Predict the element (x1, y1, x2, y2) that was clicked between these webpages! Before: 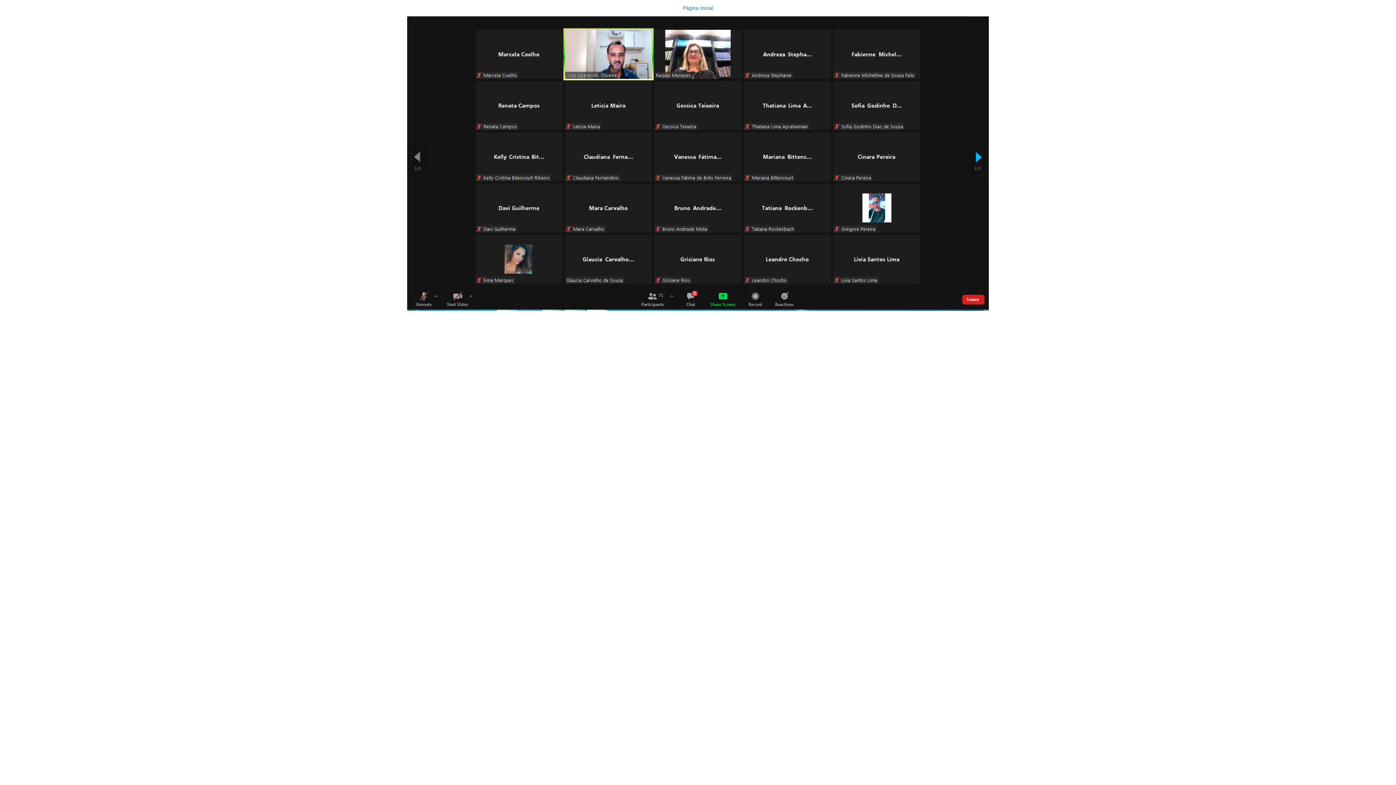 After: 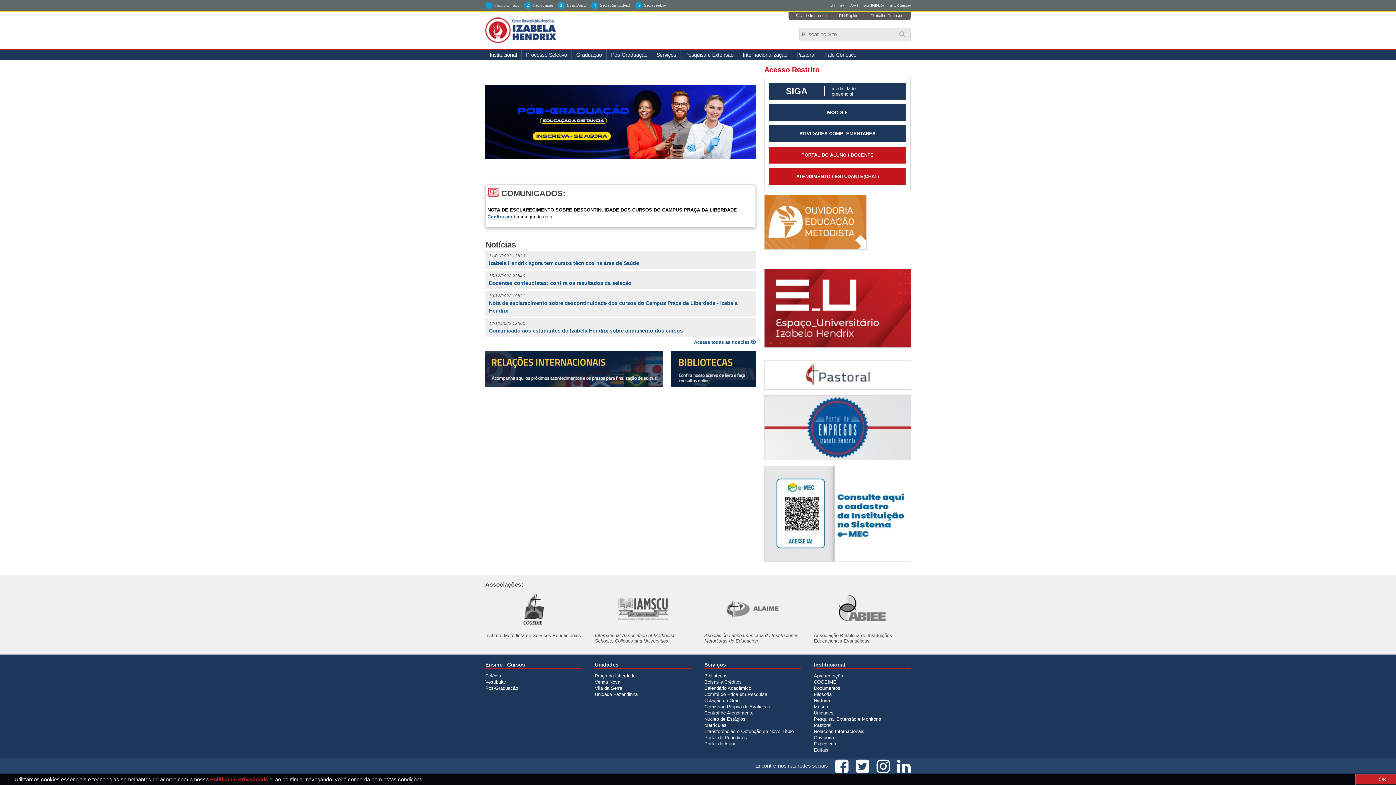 Action: label: Página Inicial bbox: (0, 0, 1396, 310)